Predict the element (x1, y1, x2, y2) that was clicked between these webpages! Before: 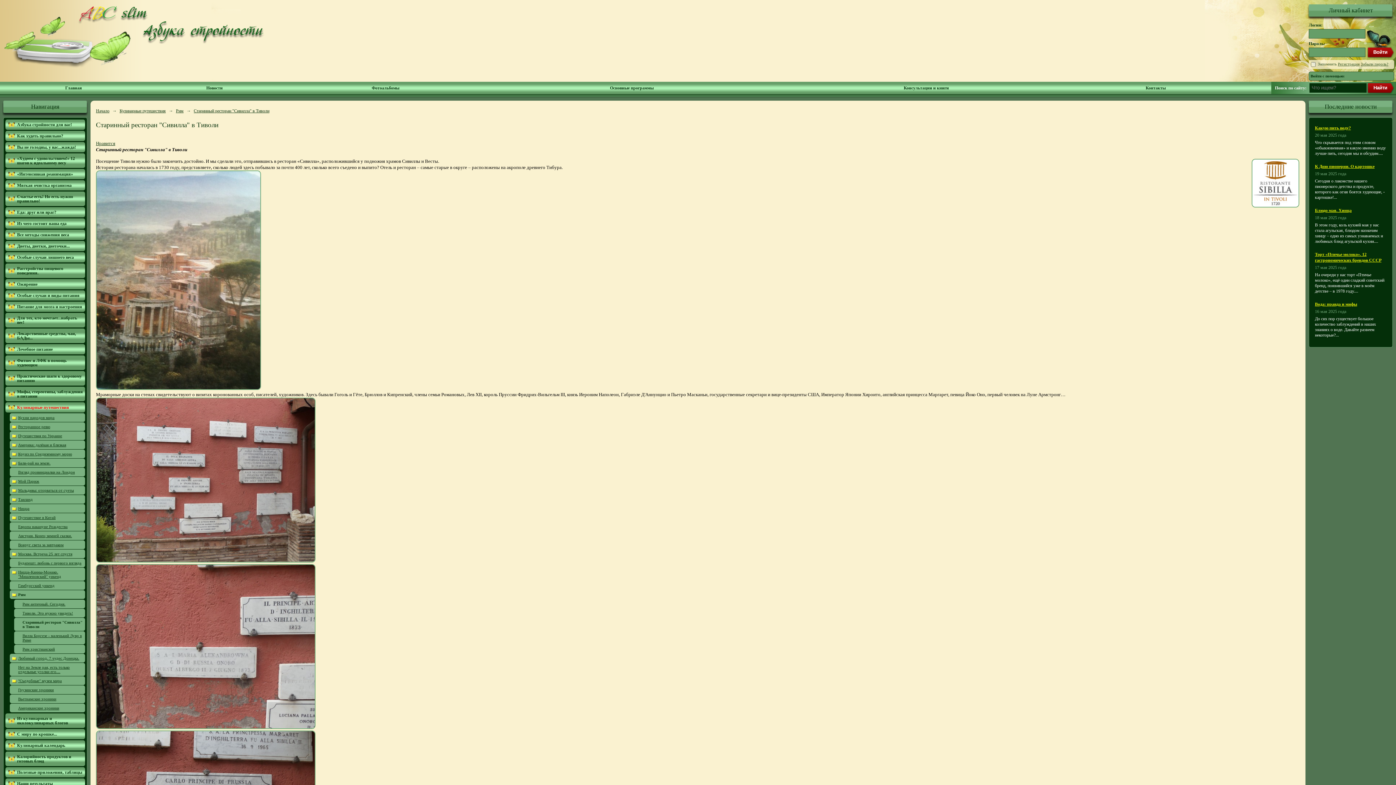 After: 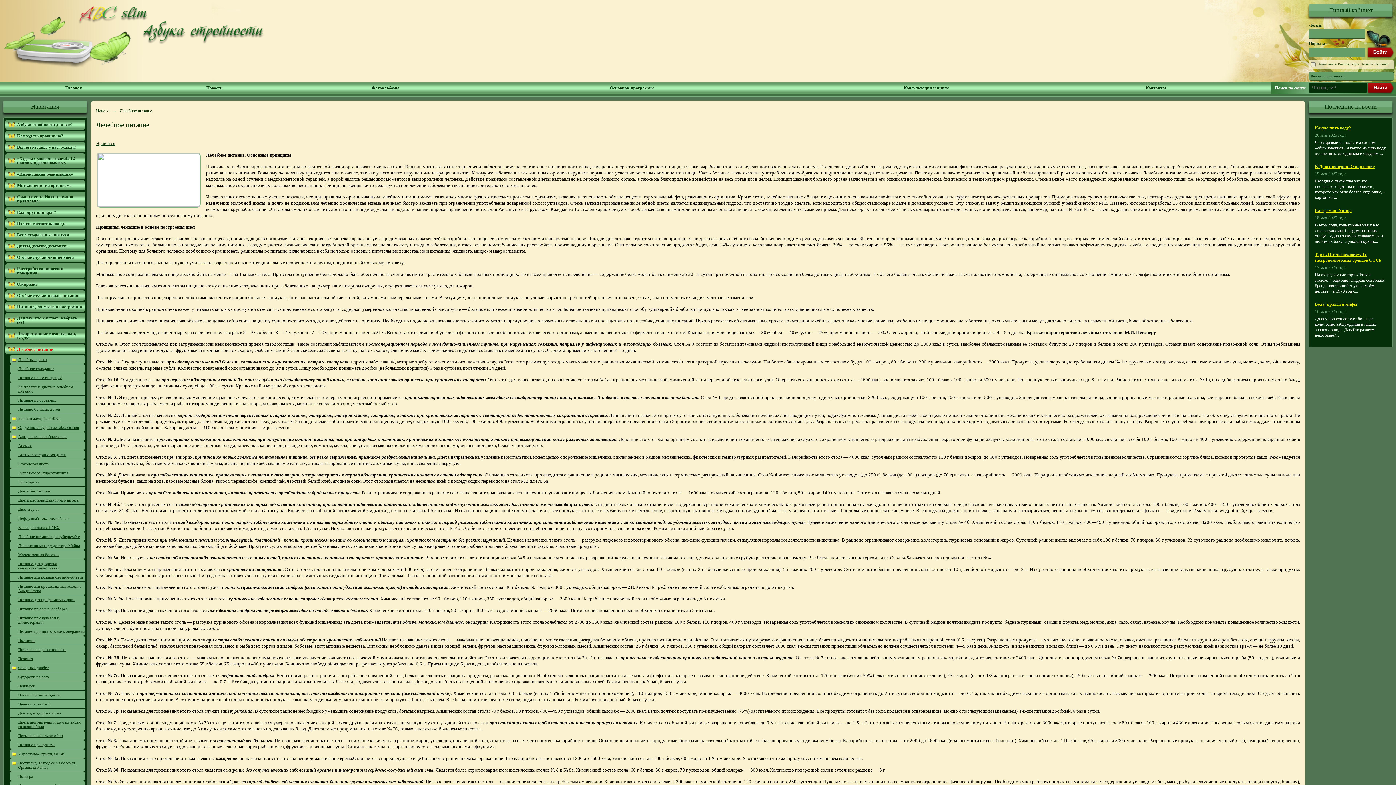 Action: label: Лечебное питание bbox: (5, 344, 85, 354)